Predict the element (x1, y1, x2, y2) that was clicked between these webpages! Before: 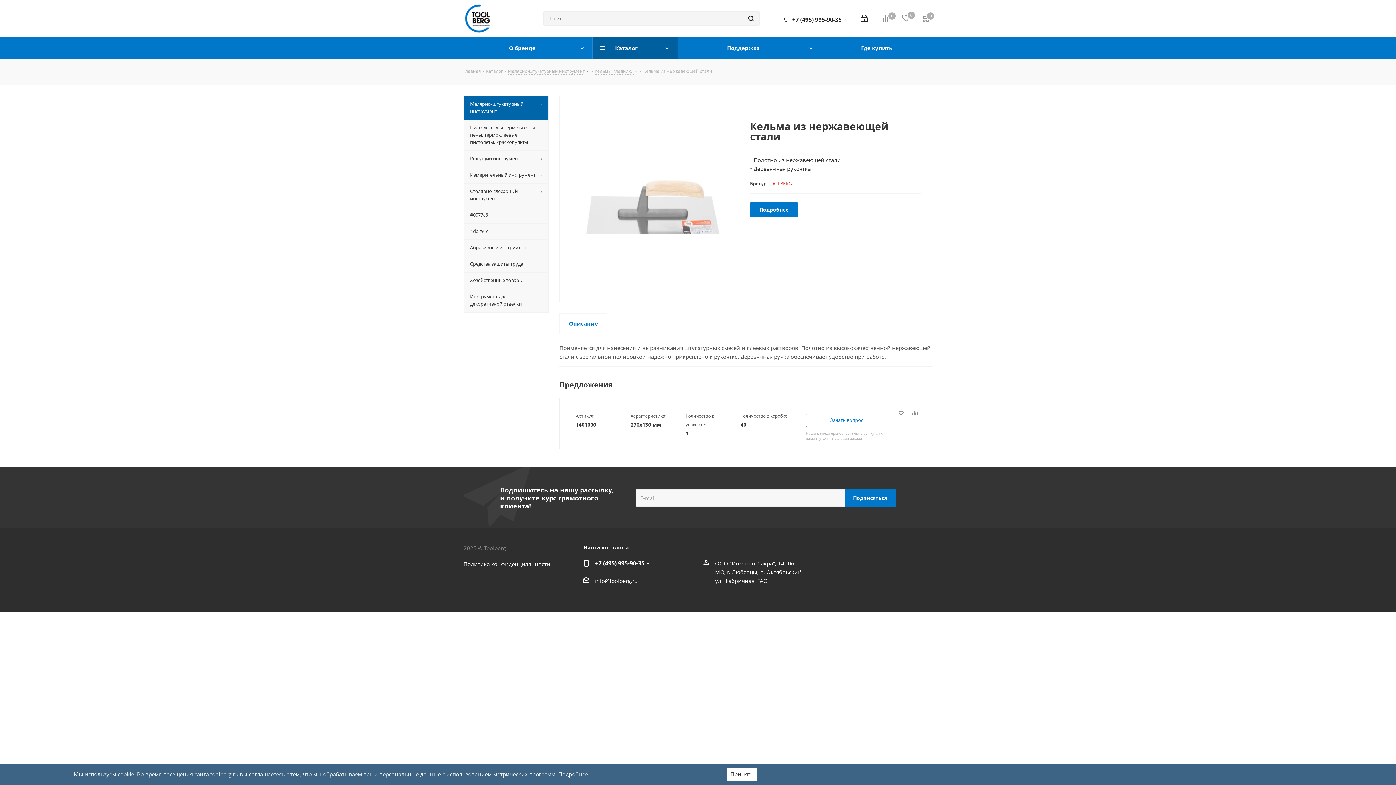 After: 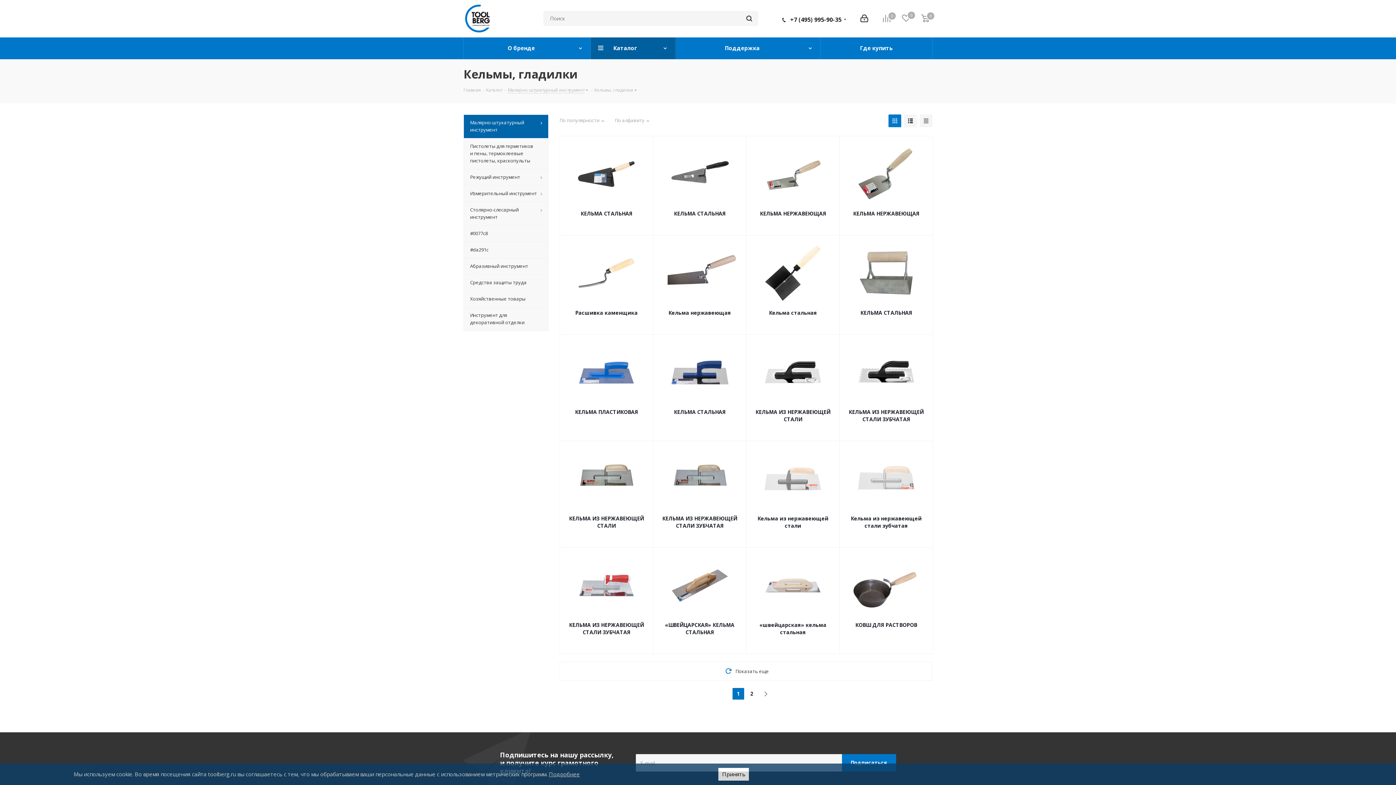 Action: bbox: (594, 67, 633, 74) label: Кельмы, гладилки